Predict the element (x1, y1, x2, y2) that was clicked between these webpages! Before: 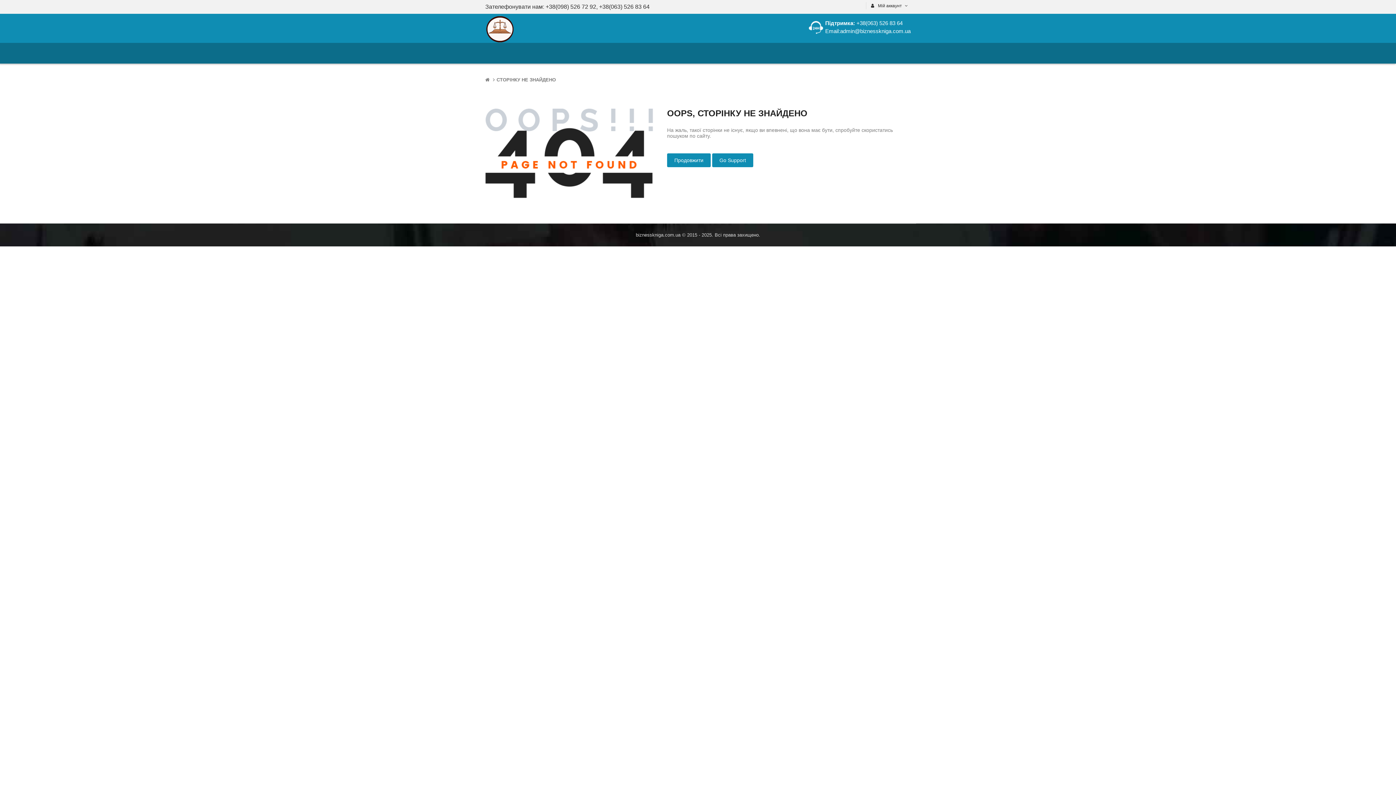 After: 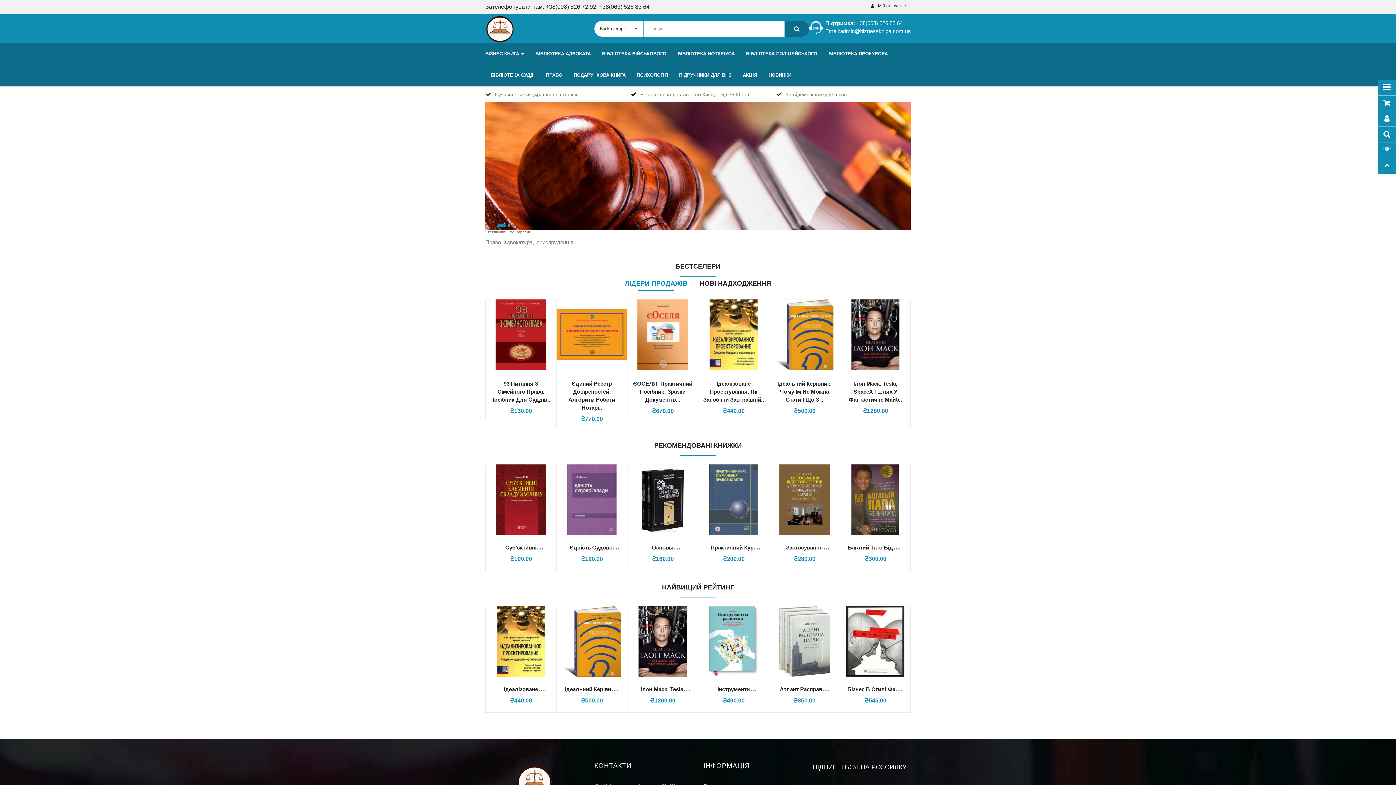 Action: bbox: (485, 77, 489, 82)